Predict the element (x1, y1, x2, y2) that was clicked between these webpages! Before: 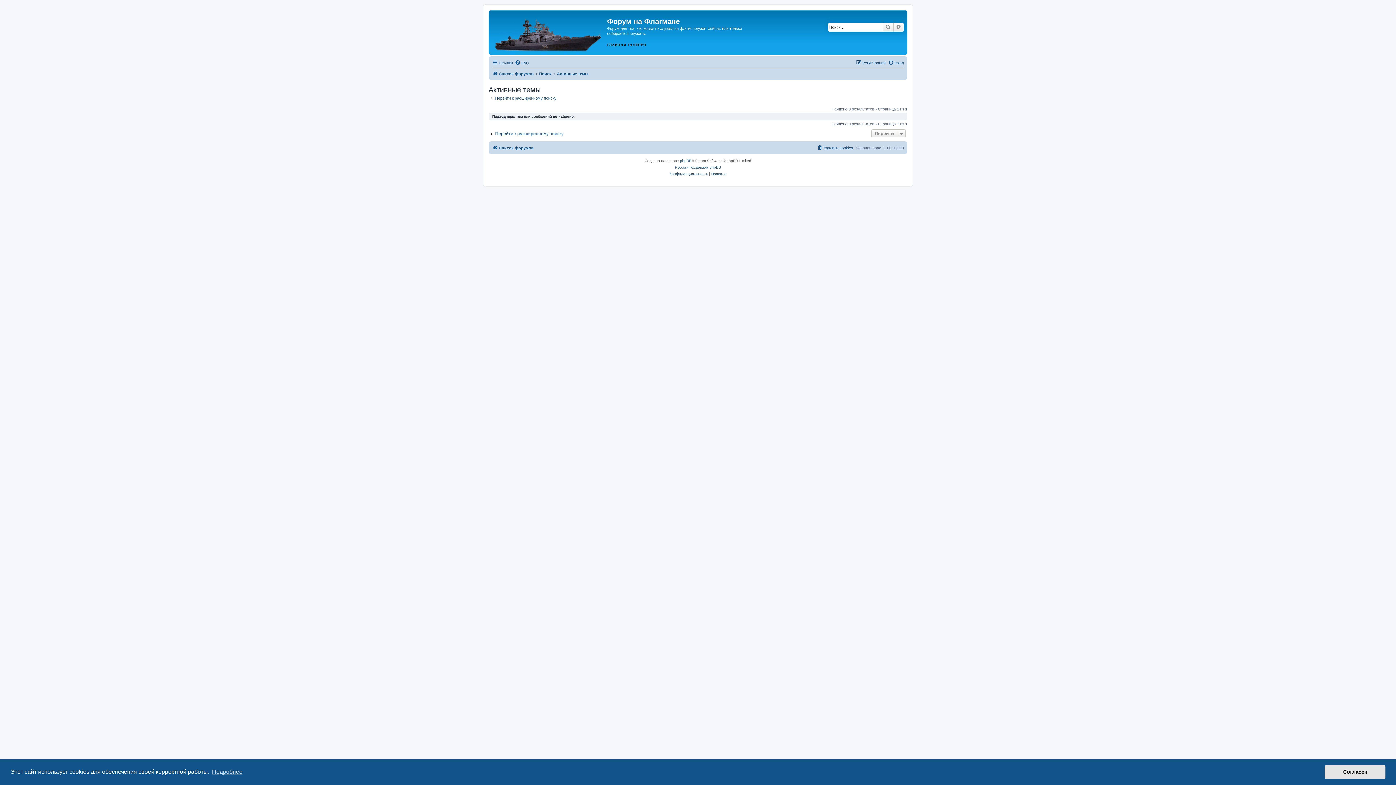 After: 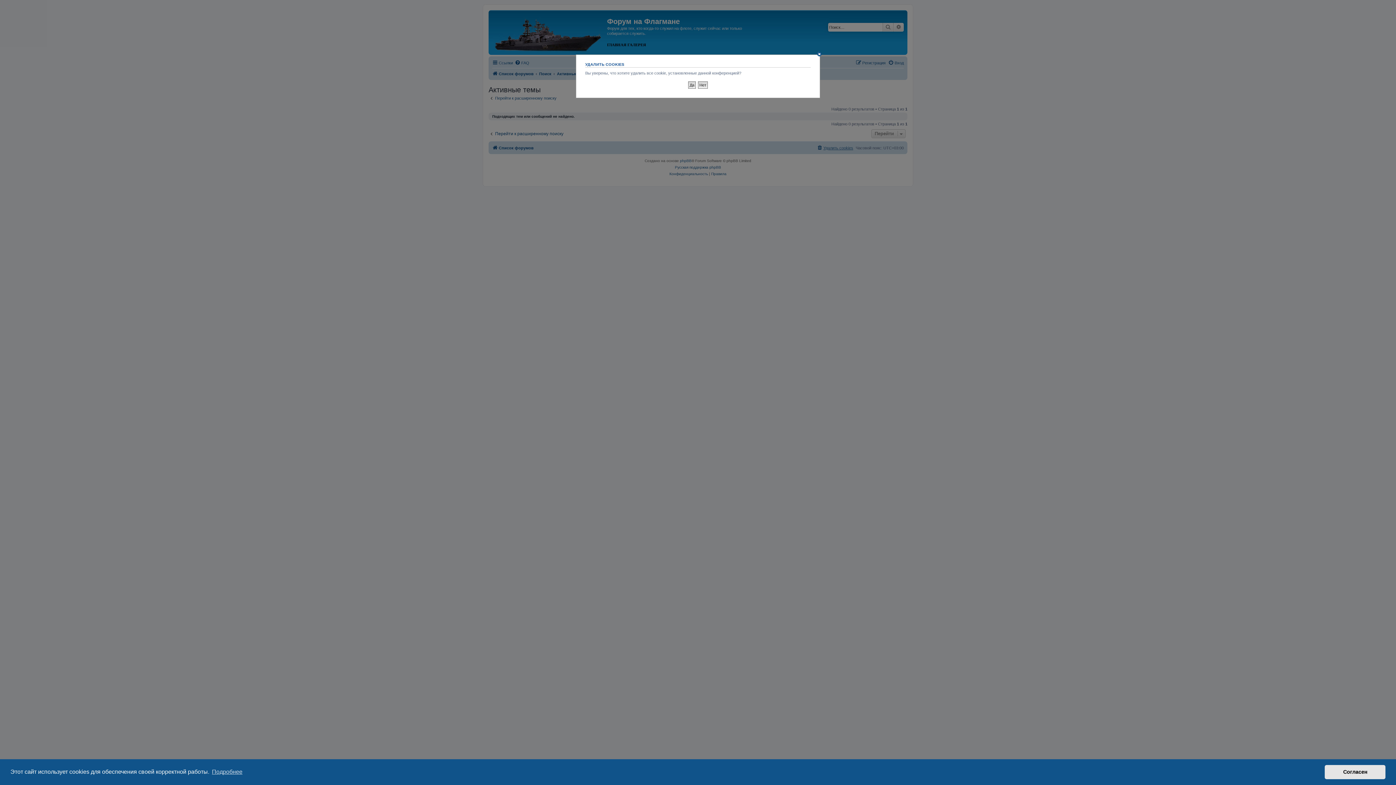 Action: label: Удалить cookies bbox: (817, 143, 853, 152)